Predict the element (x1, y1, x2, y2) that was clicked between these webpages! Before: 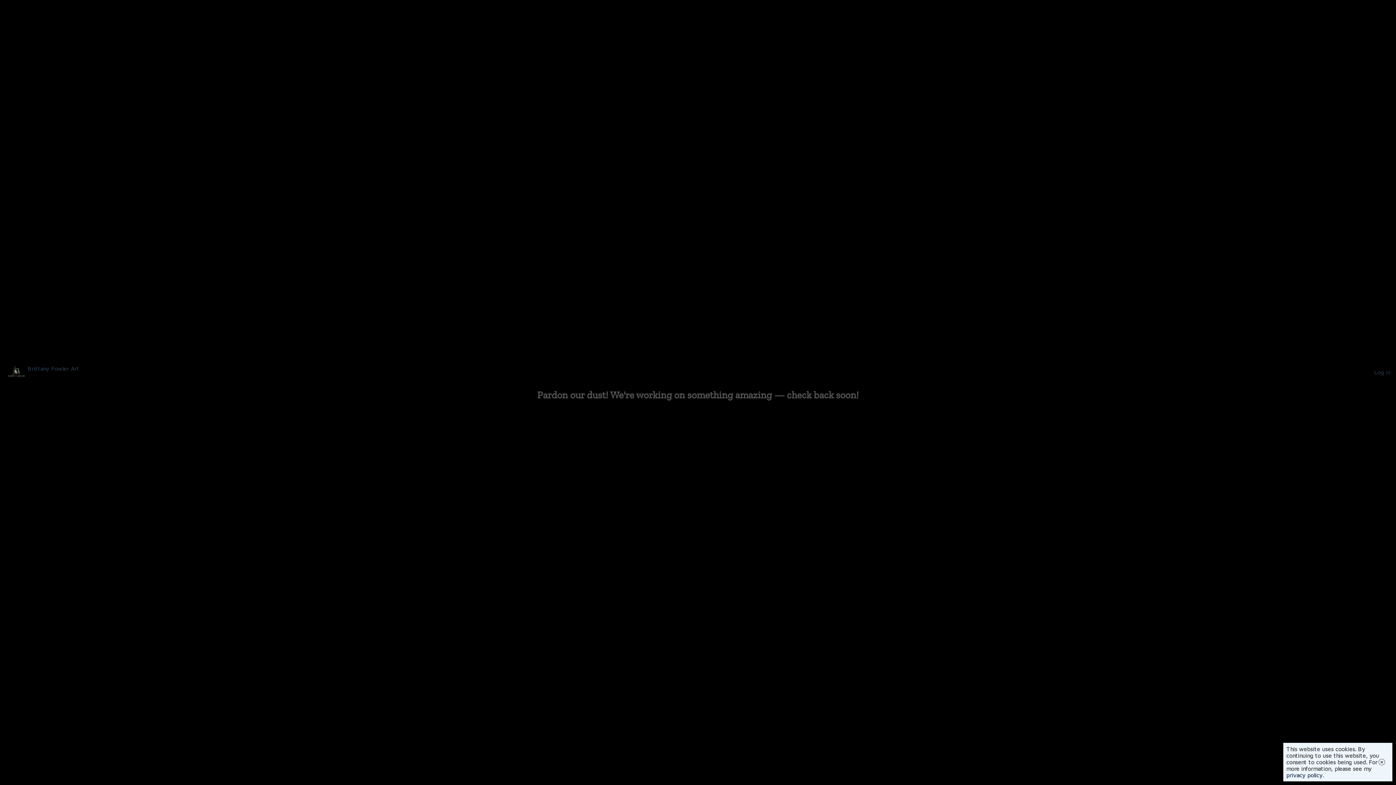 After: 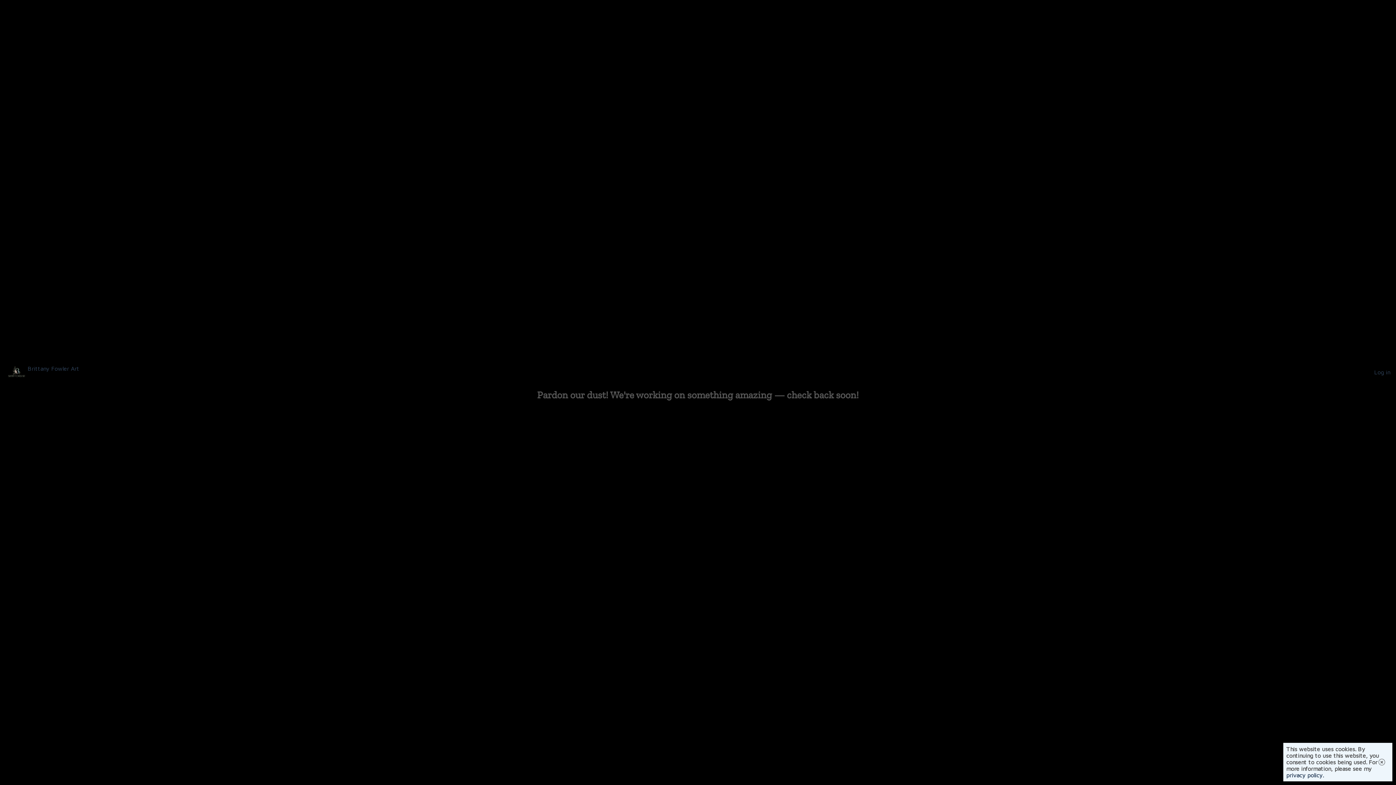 Action: label: privacy policy. bbox: (1286, 772, 1324, 778)